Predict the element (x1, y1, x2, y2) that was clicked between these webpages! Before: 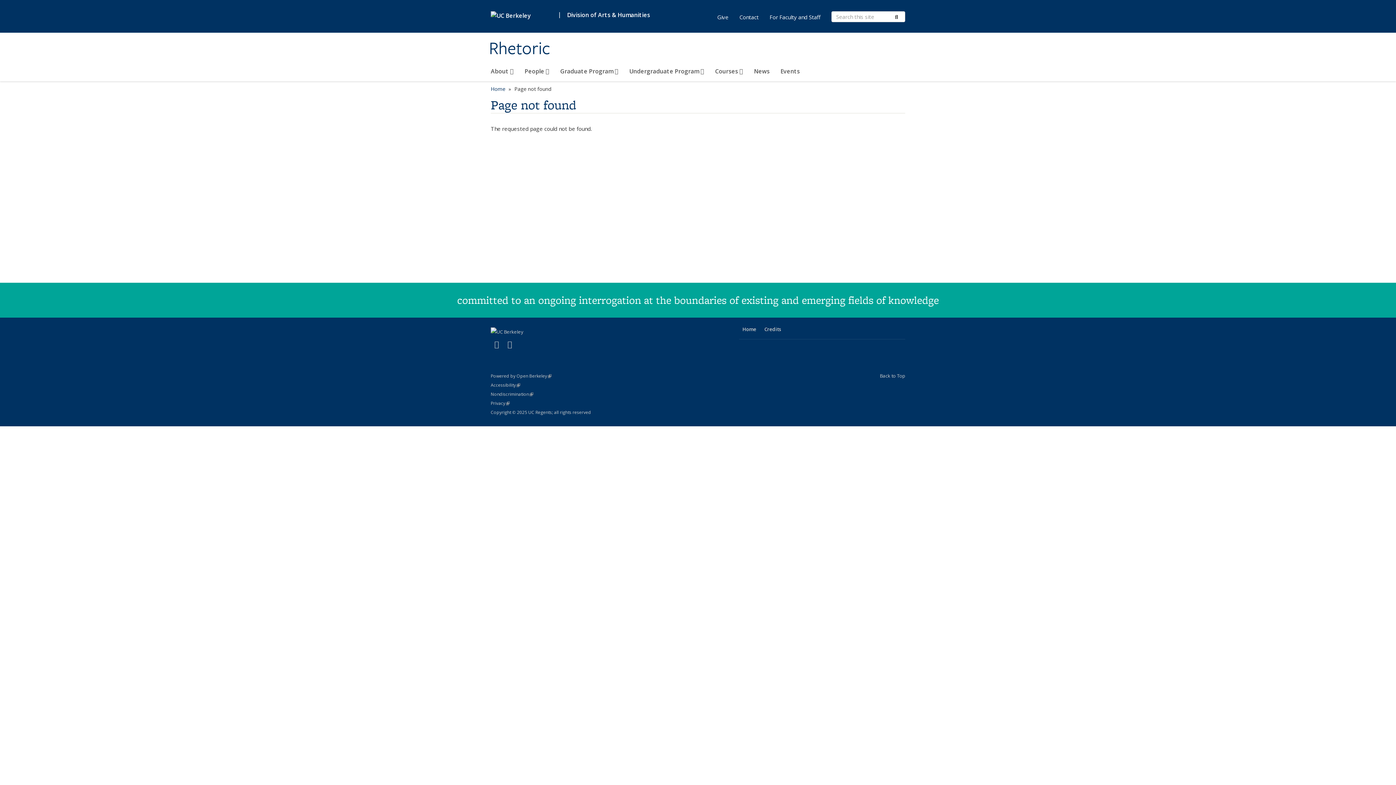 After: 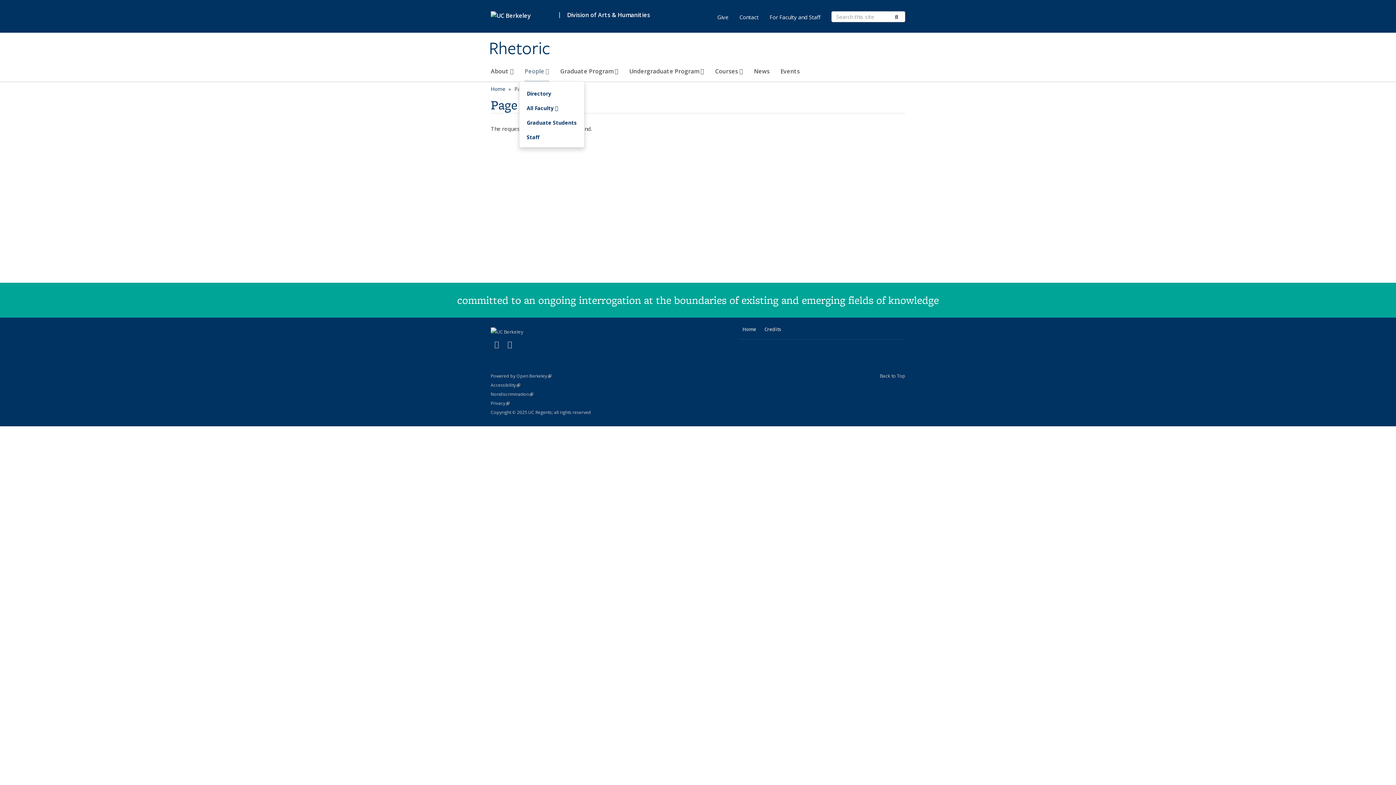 Action: label: People  bbox: (524, 64, 549, 81)